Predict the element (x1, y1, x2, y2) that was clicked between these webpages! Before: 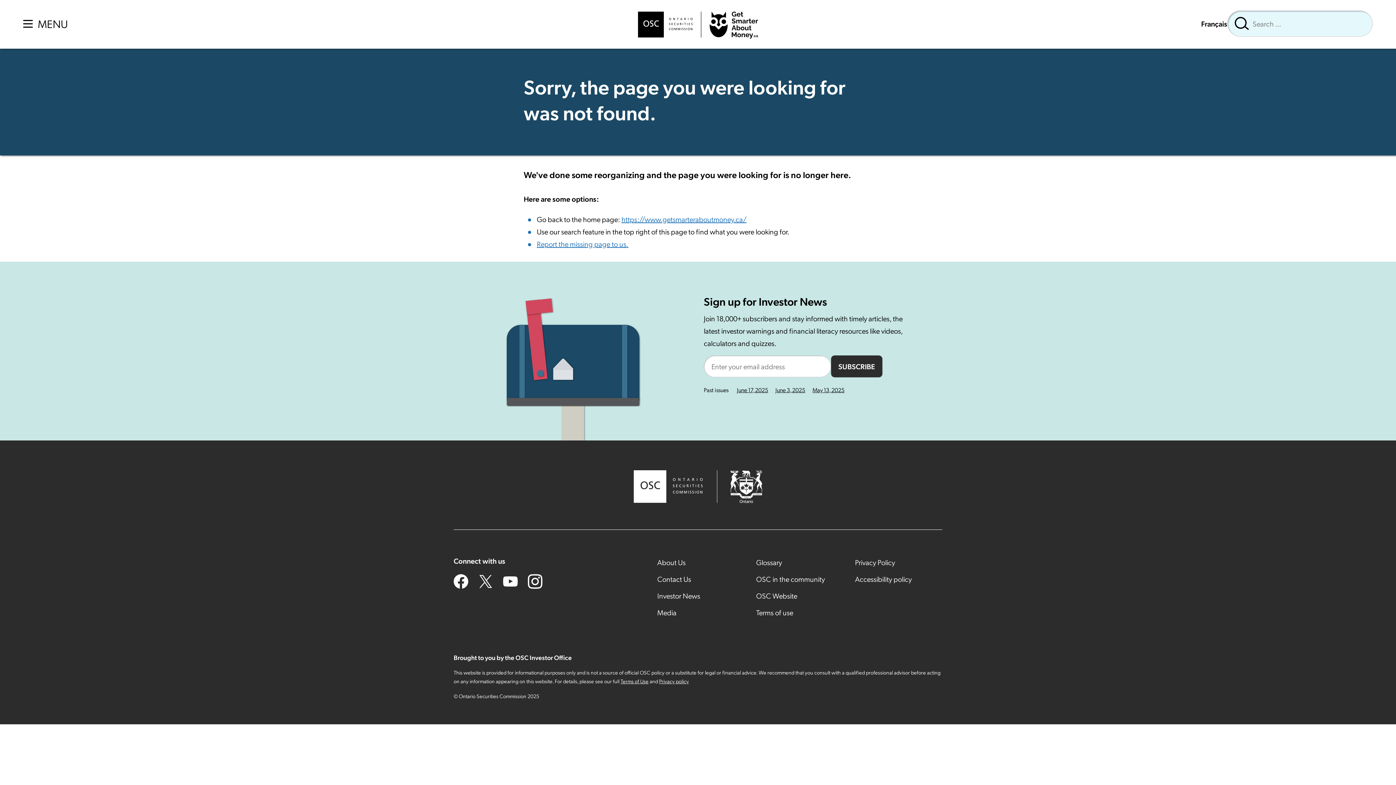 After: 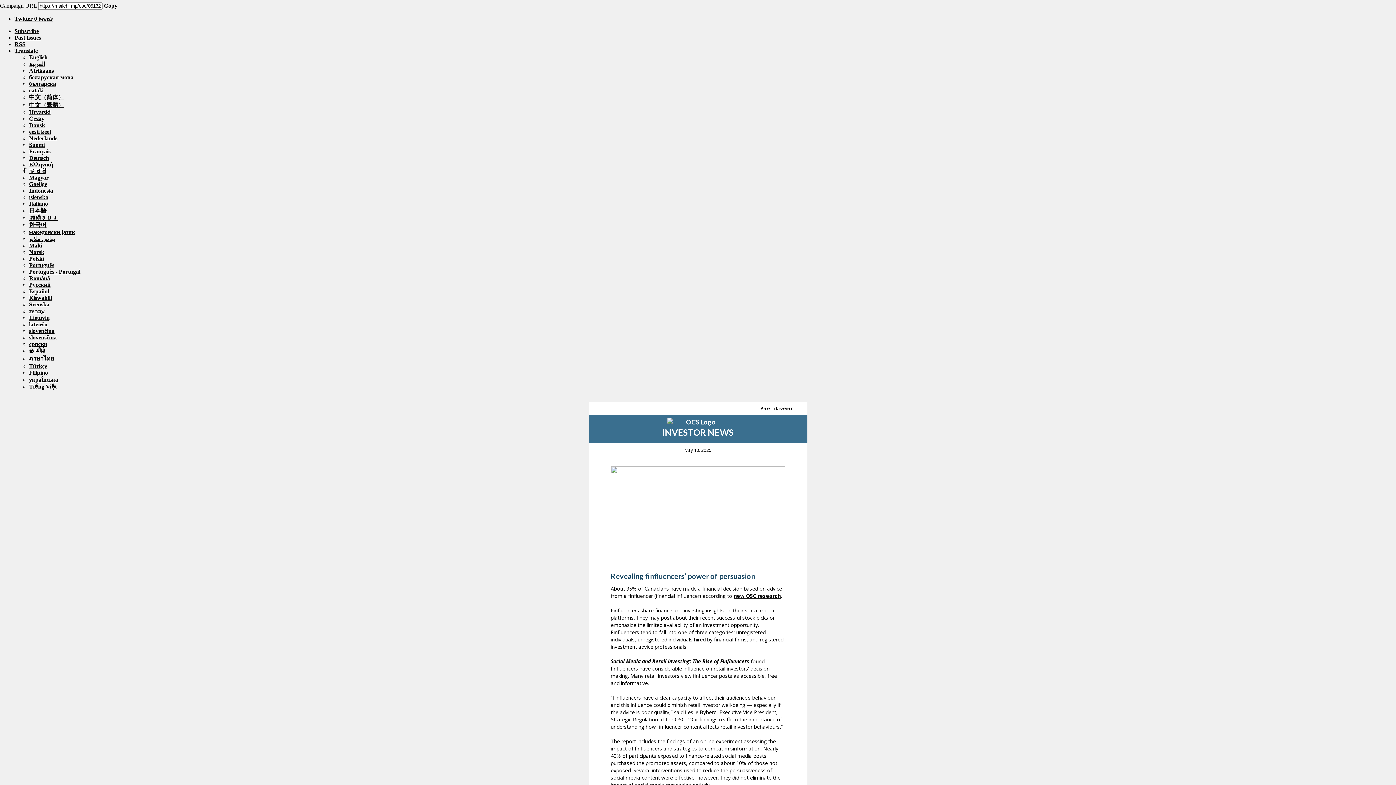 Action: bbox: (812, 386, 844, 393) label: May 13, 2025